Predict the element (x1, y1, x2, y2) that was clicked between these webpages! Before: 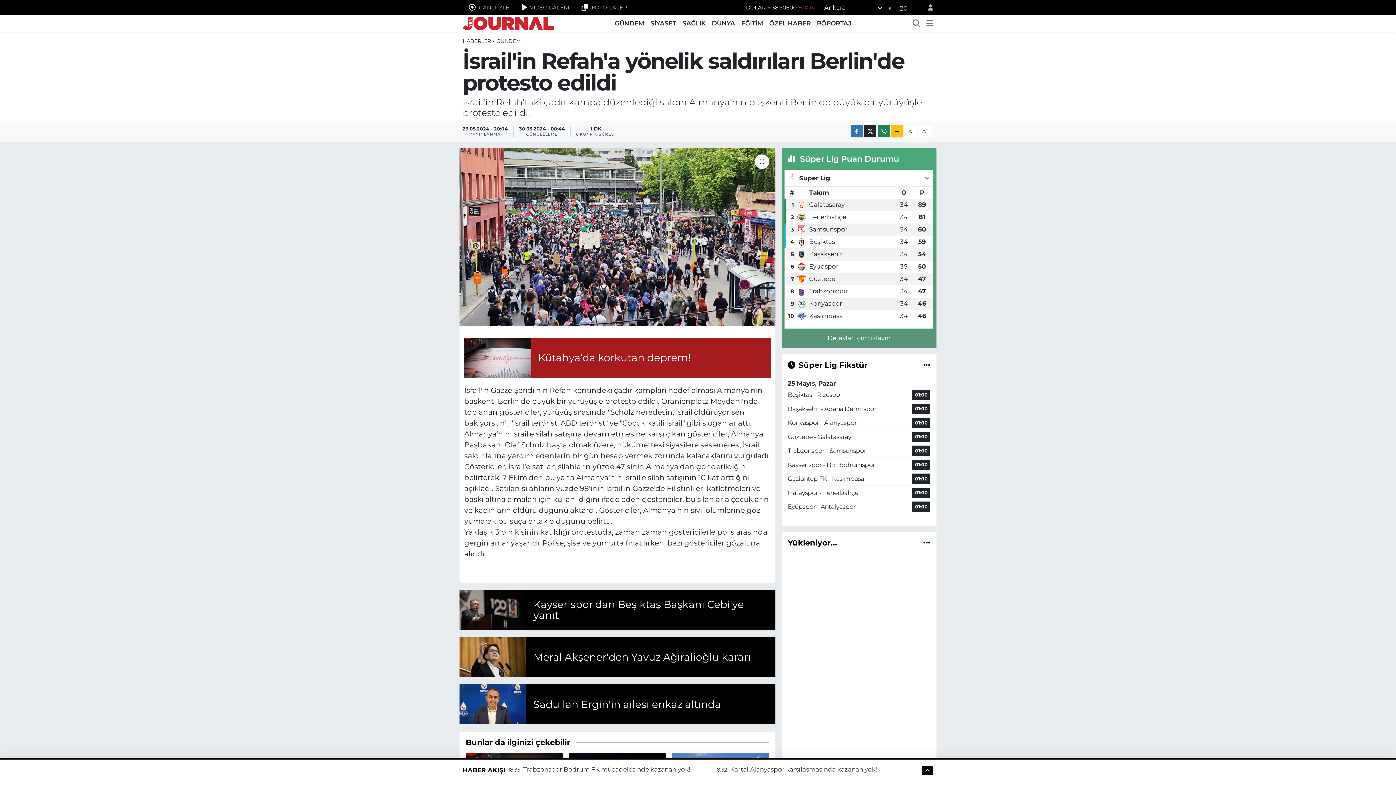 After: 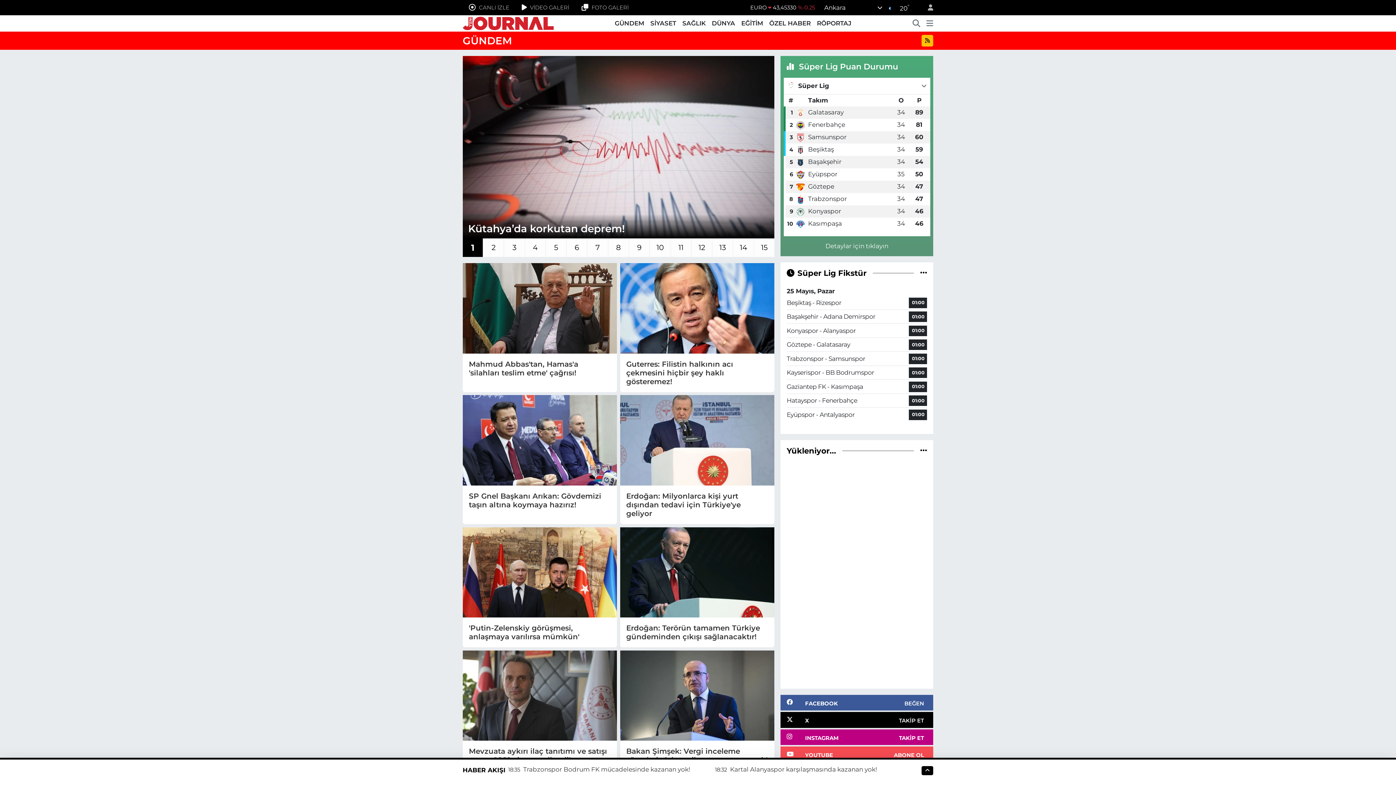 Action: label: GÜNDEM bbox: (611, 18, 647, 28)